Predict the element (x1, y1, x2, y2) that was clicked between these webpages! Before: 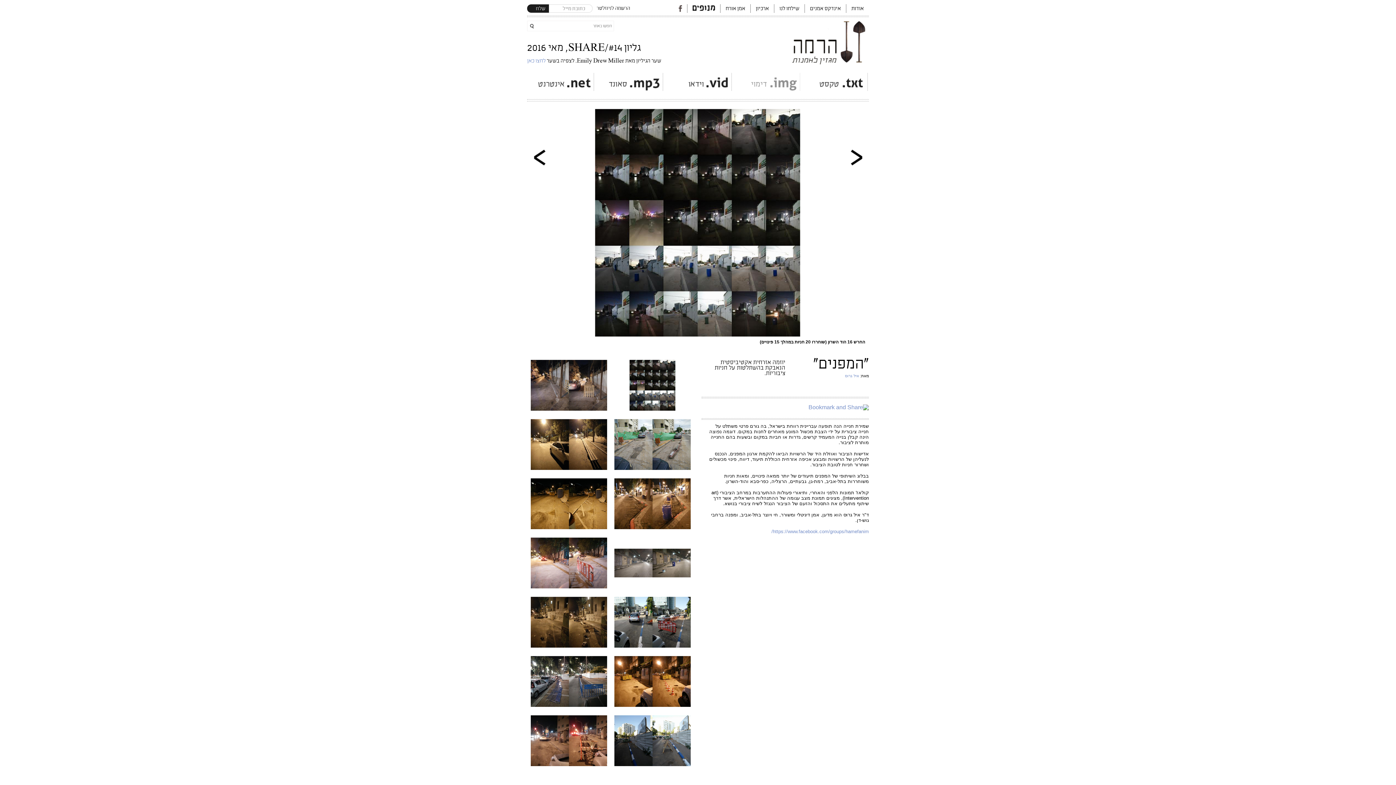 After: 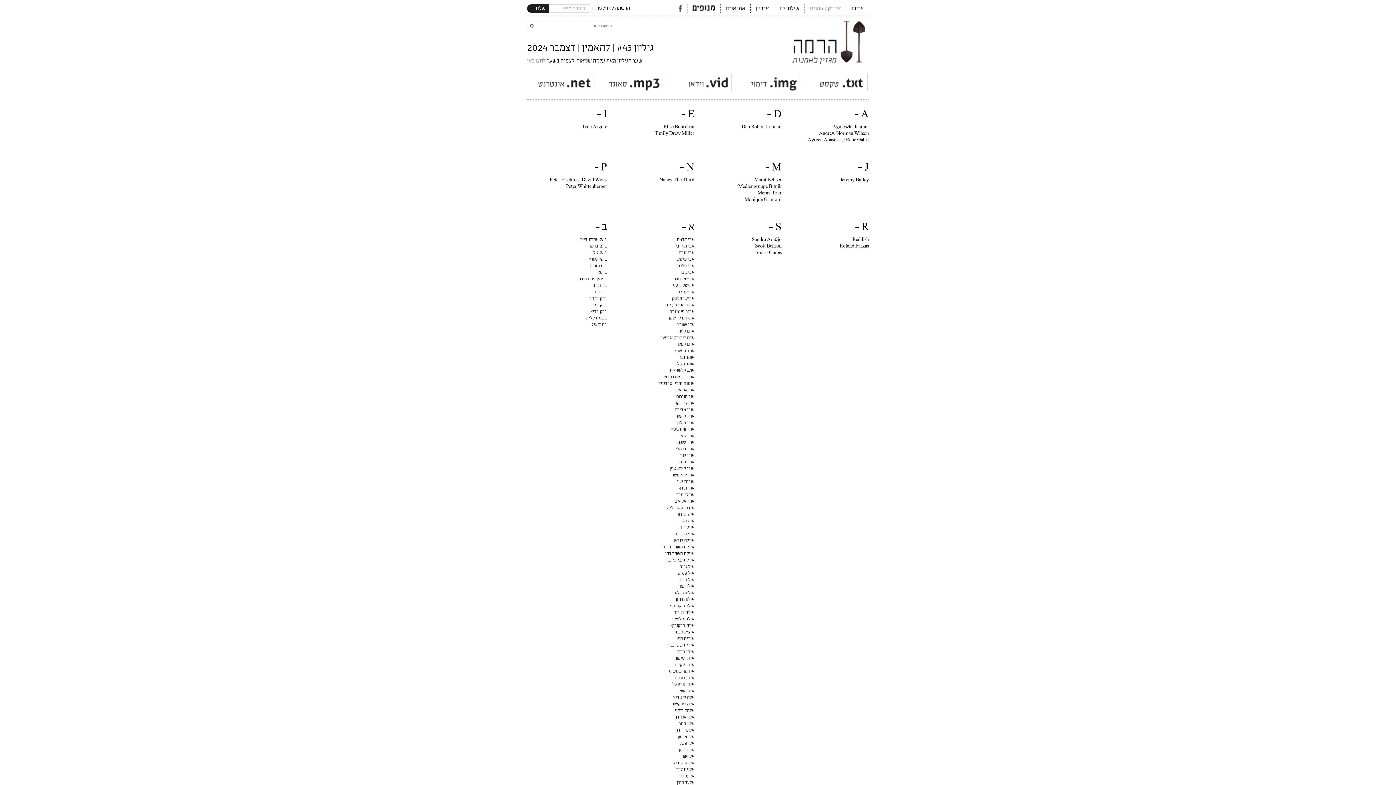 Action: label: אינדקס אמנים bbox: (810, 5, 841, 12)